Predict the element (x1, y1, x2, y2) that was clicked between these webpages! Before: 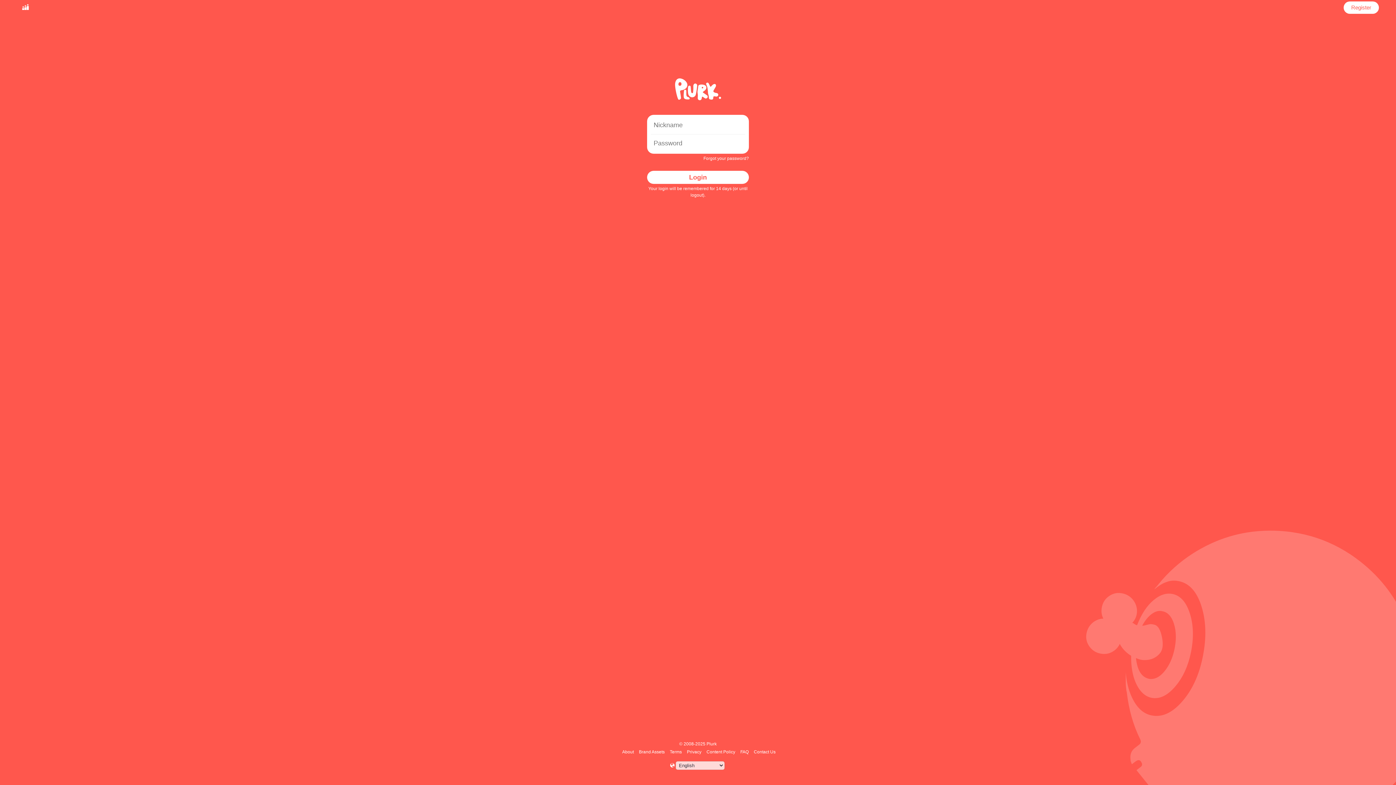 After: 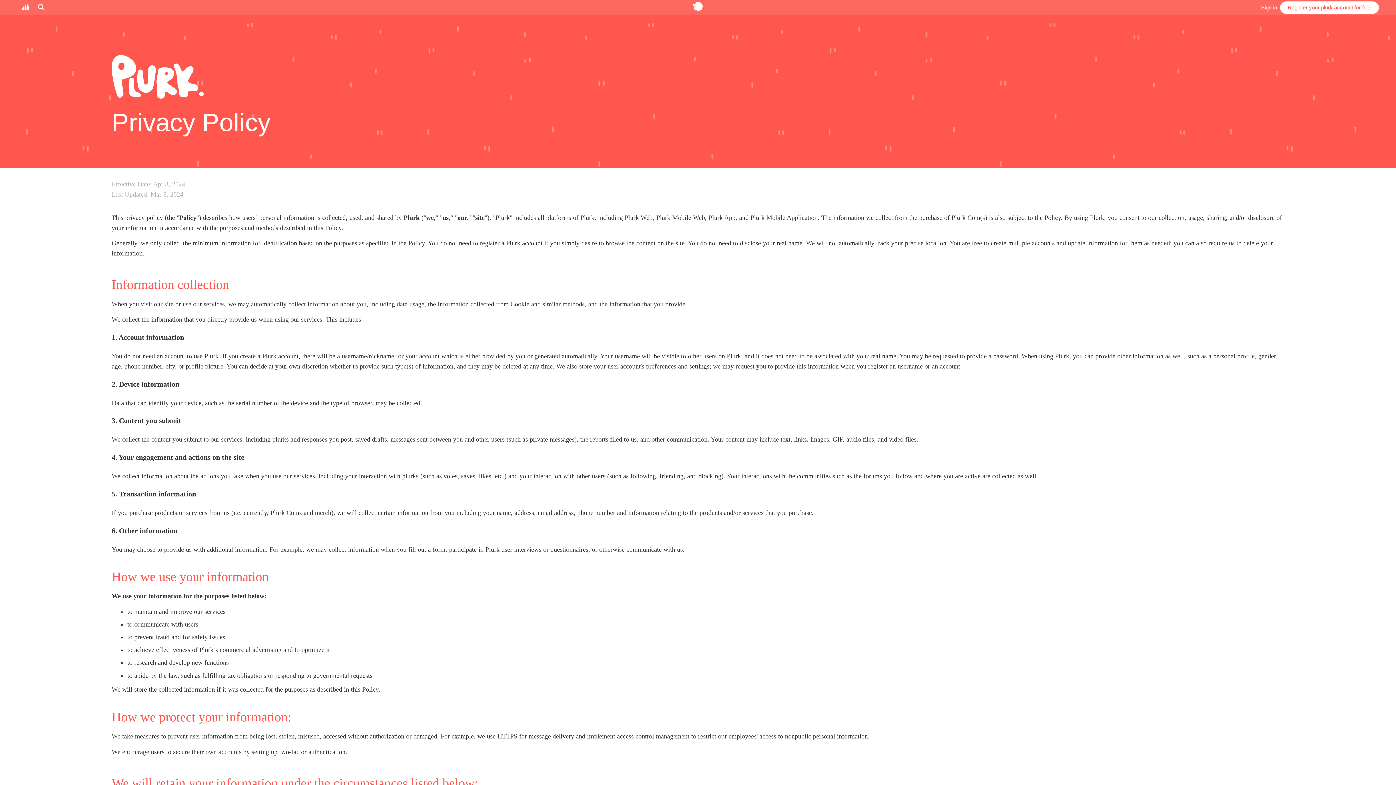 Action: bbox: (686, 749, 702, 754) label: Privacy